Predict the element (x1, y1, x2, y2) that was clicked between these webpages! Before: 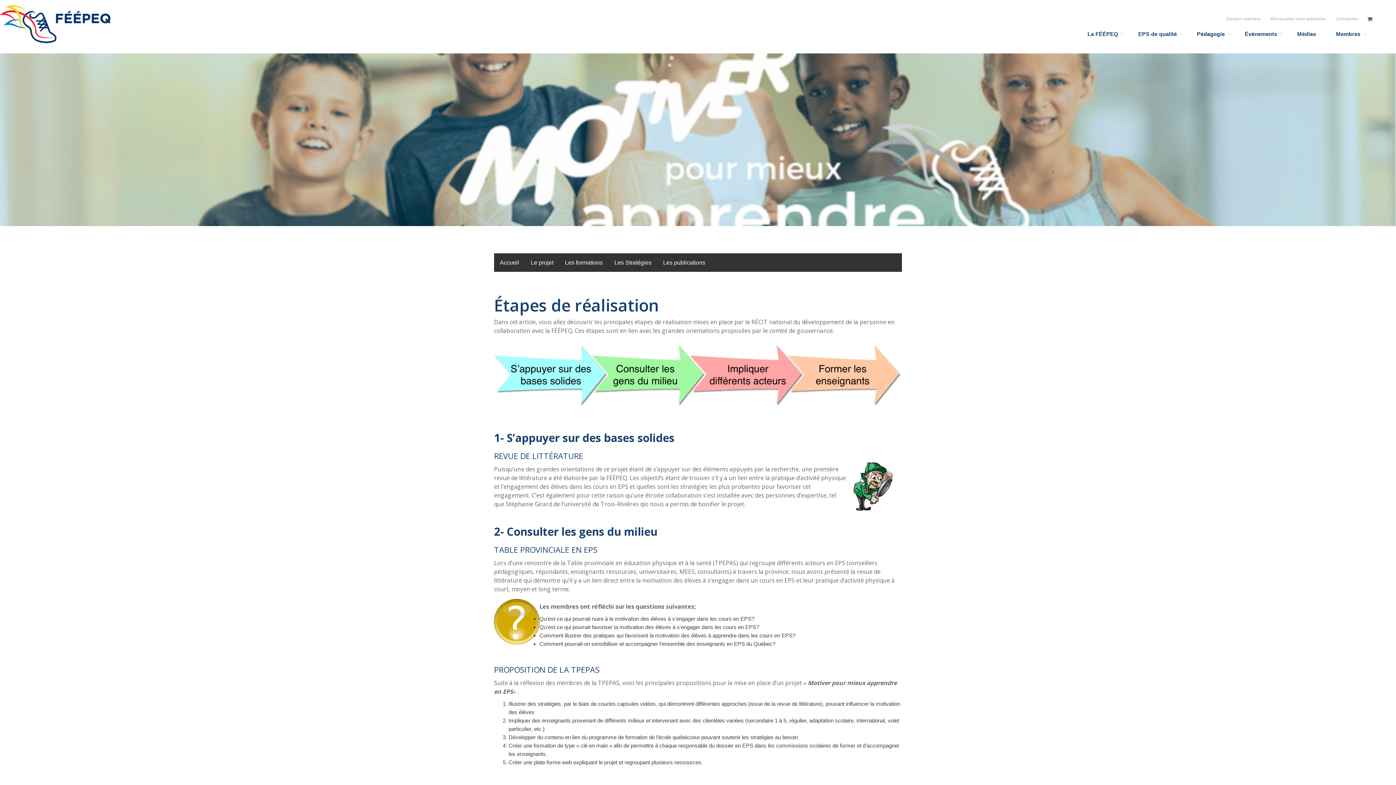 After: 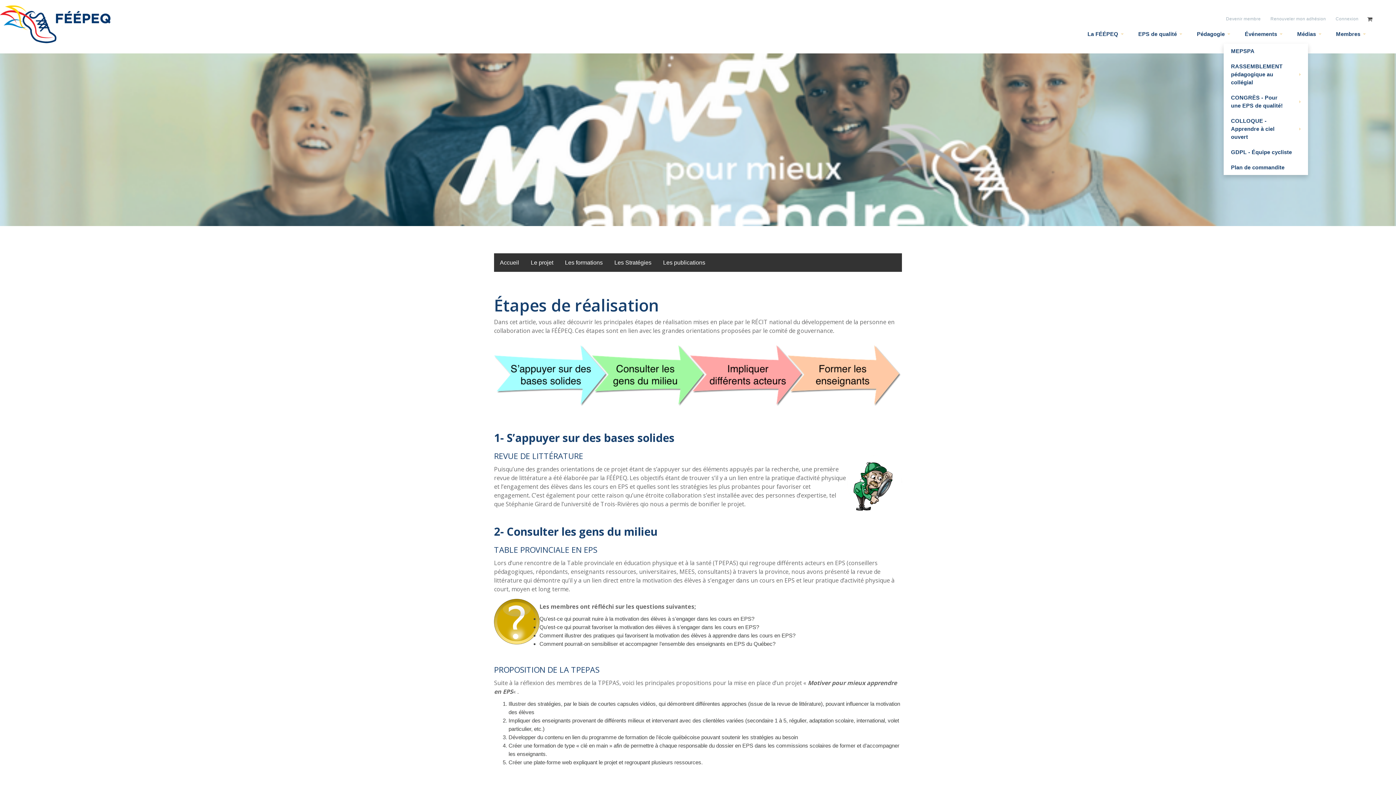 Action: bbox: (1279, 24, 1290, 43)